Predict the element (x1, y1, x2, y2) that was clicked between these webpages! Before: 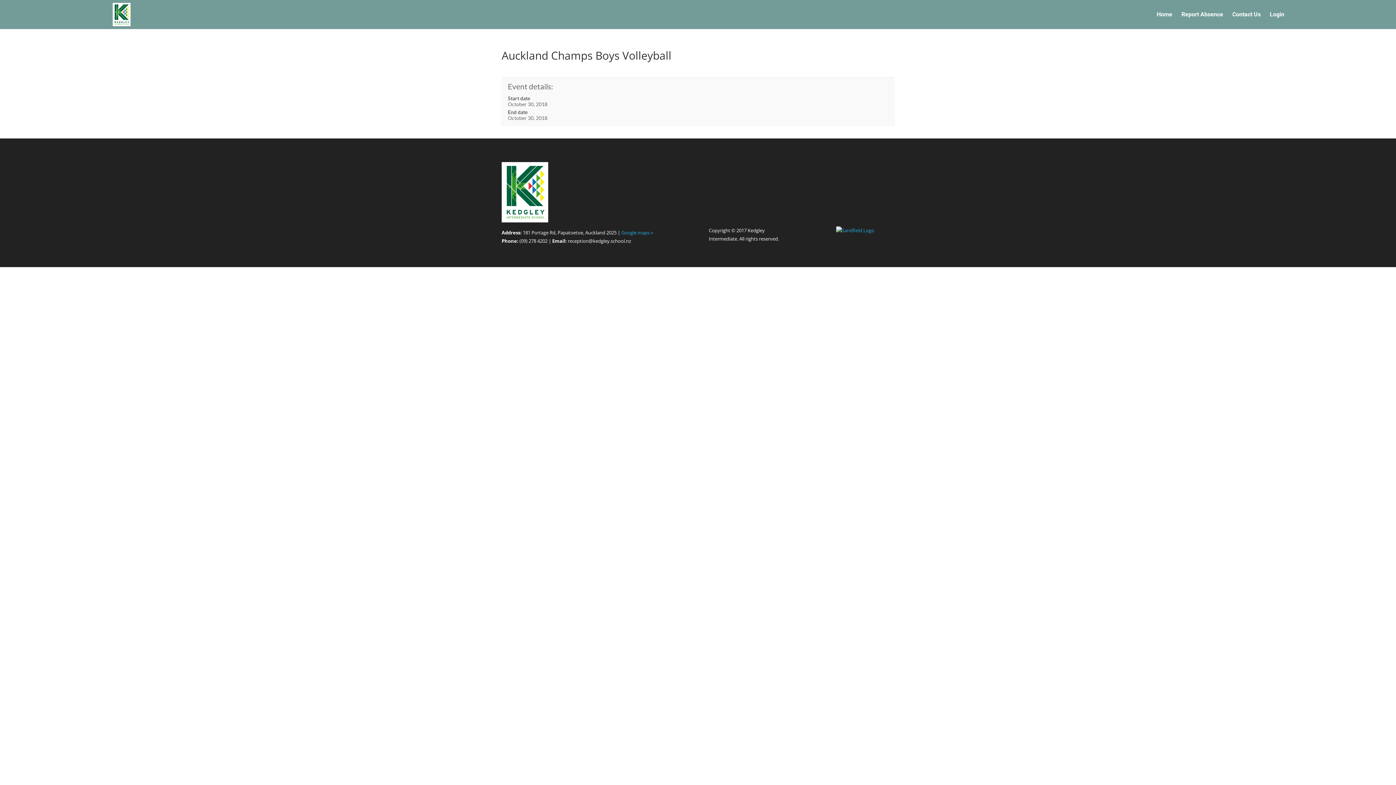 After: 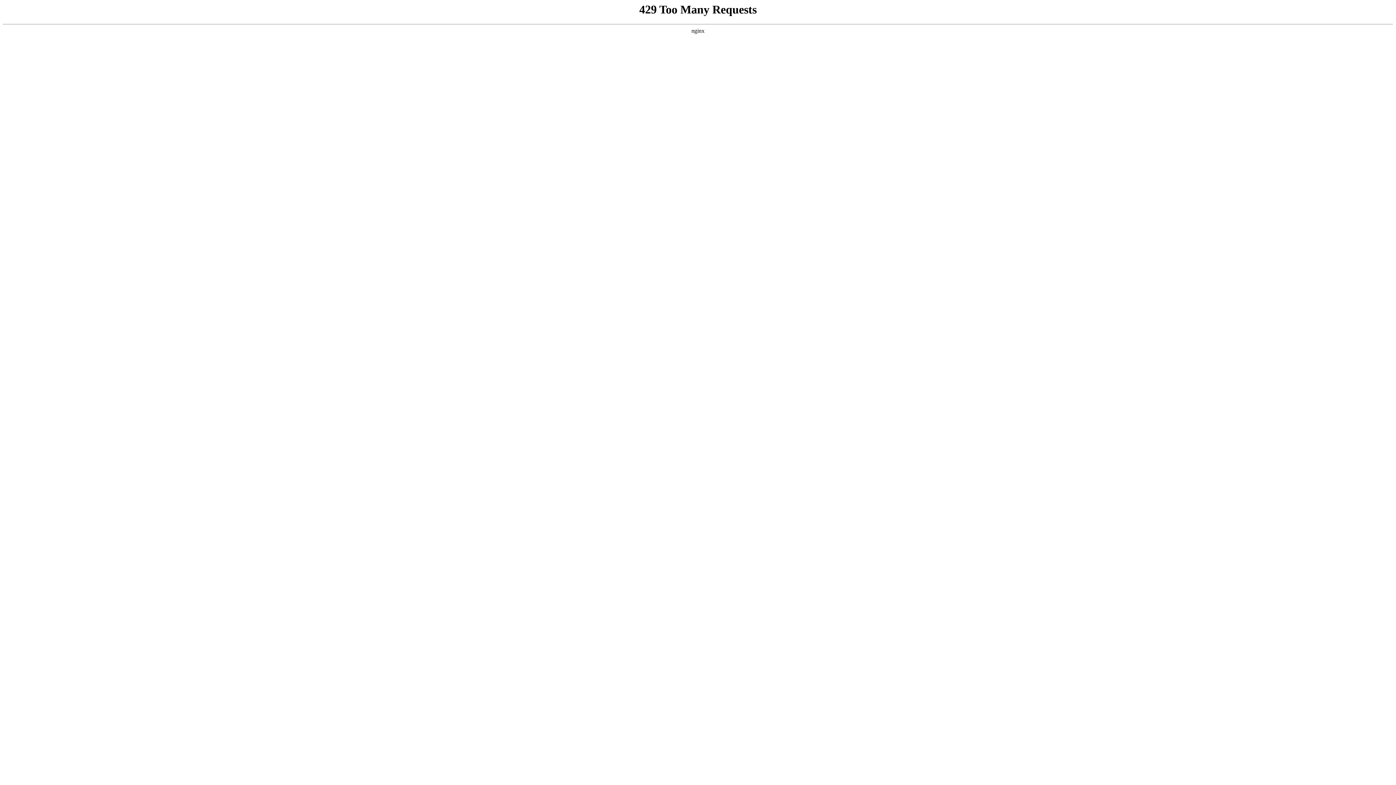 Action: bbox: (1157, 12, 1172, 29) label: Home